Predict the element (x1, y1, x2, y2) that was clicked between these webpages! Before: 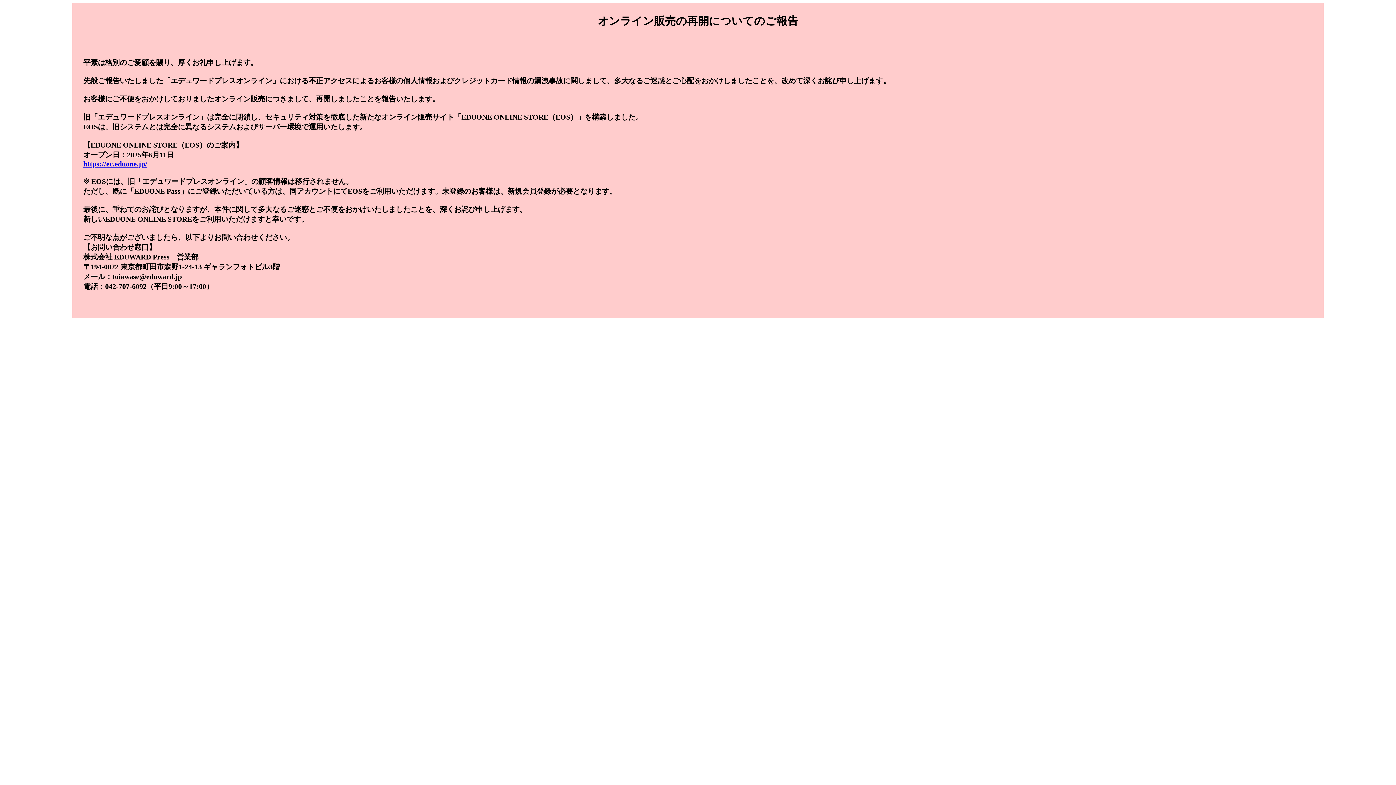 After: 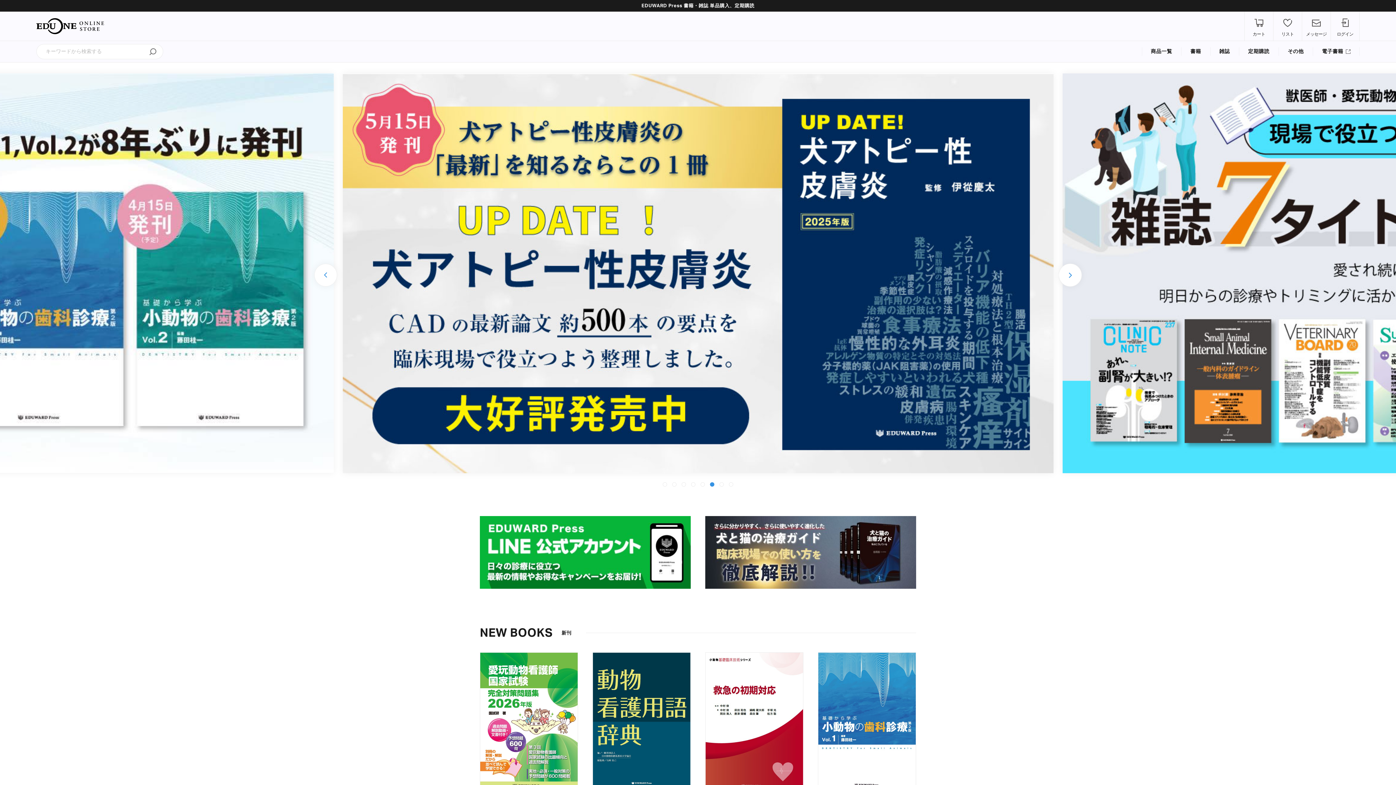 Action: label: https://ec.eduone.jp/ bbox: (83, 160, 147, 168)